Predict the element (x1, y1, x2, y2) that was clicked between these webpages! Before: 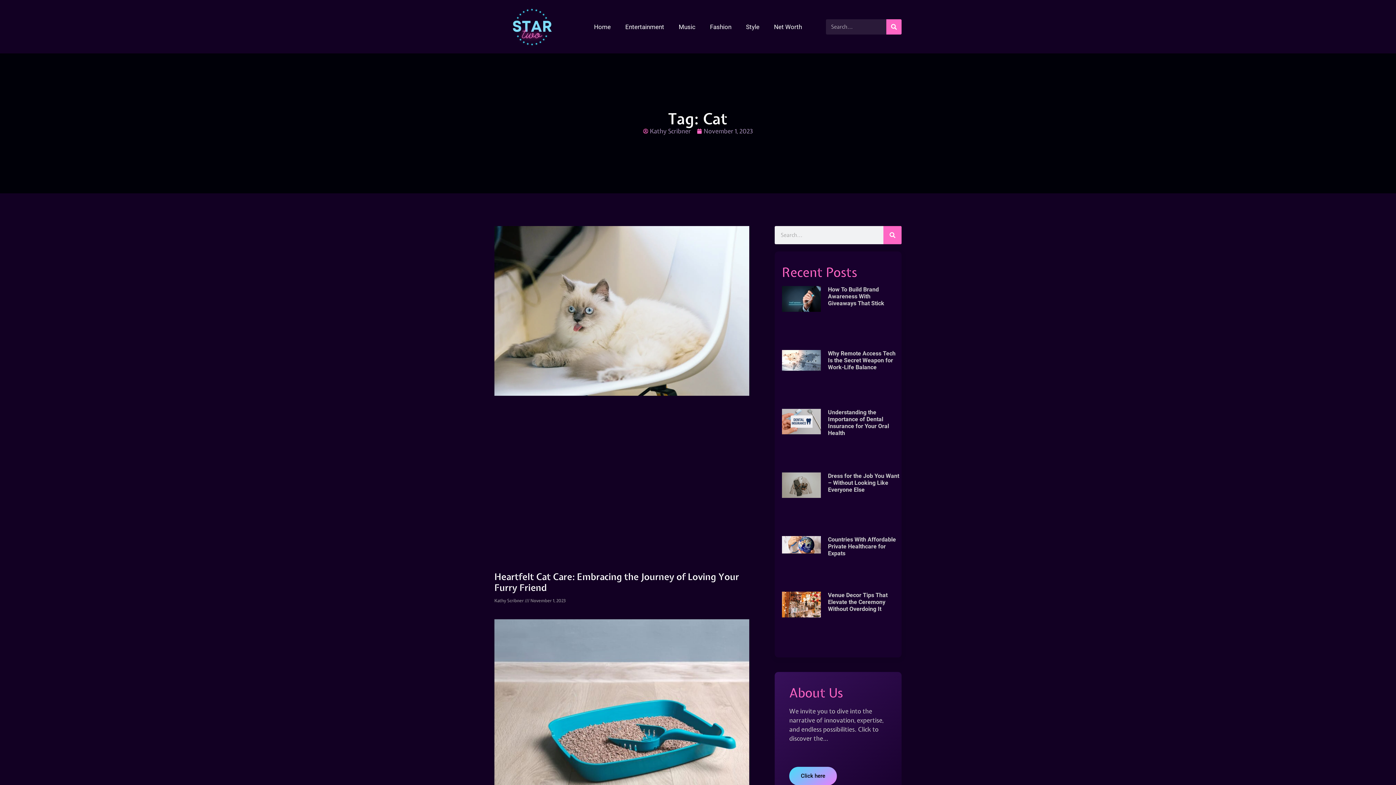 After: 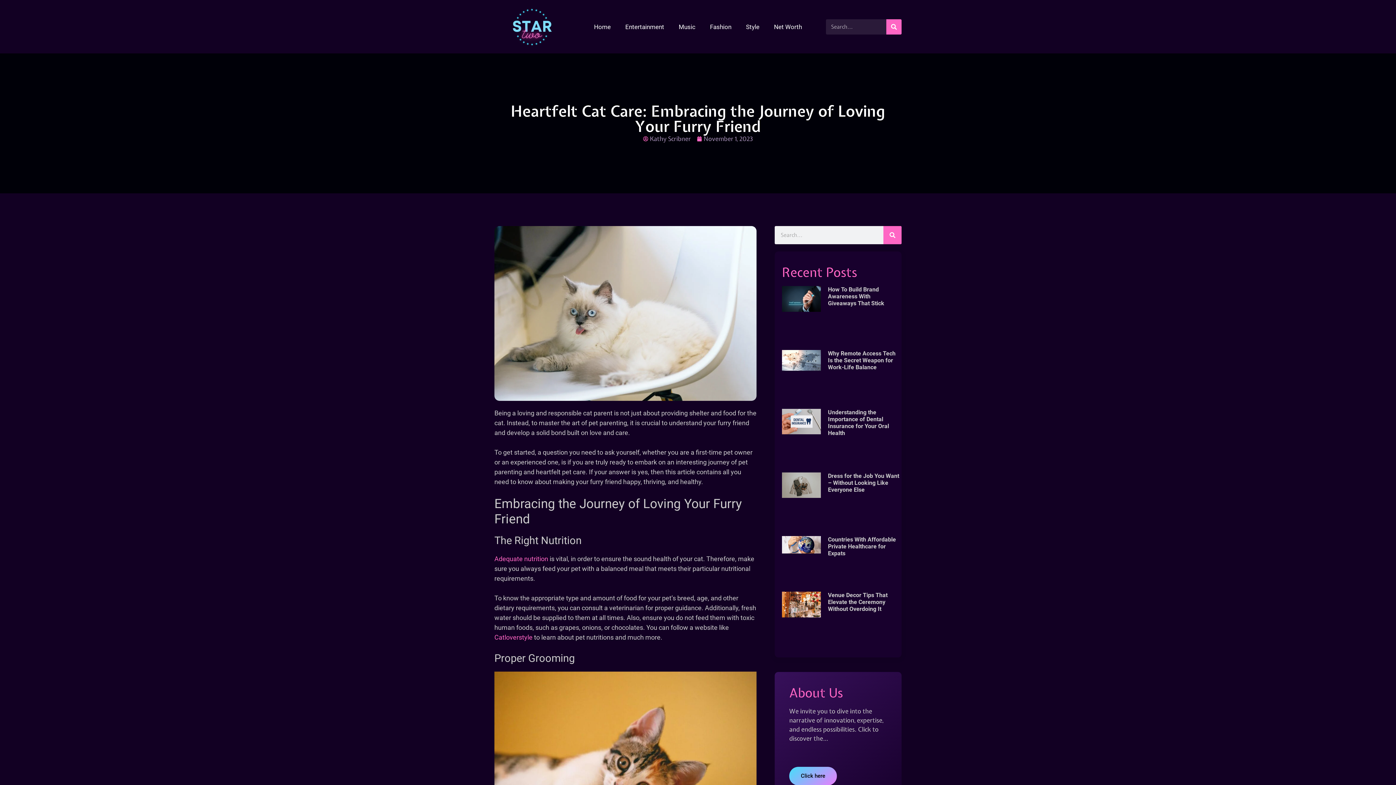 Action: label: Heartfelt Cat Care: Embracing the Journey of Loving Your Furry Friend bbox: (494, 570, 739, 594)